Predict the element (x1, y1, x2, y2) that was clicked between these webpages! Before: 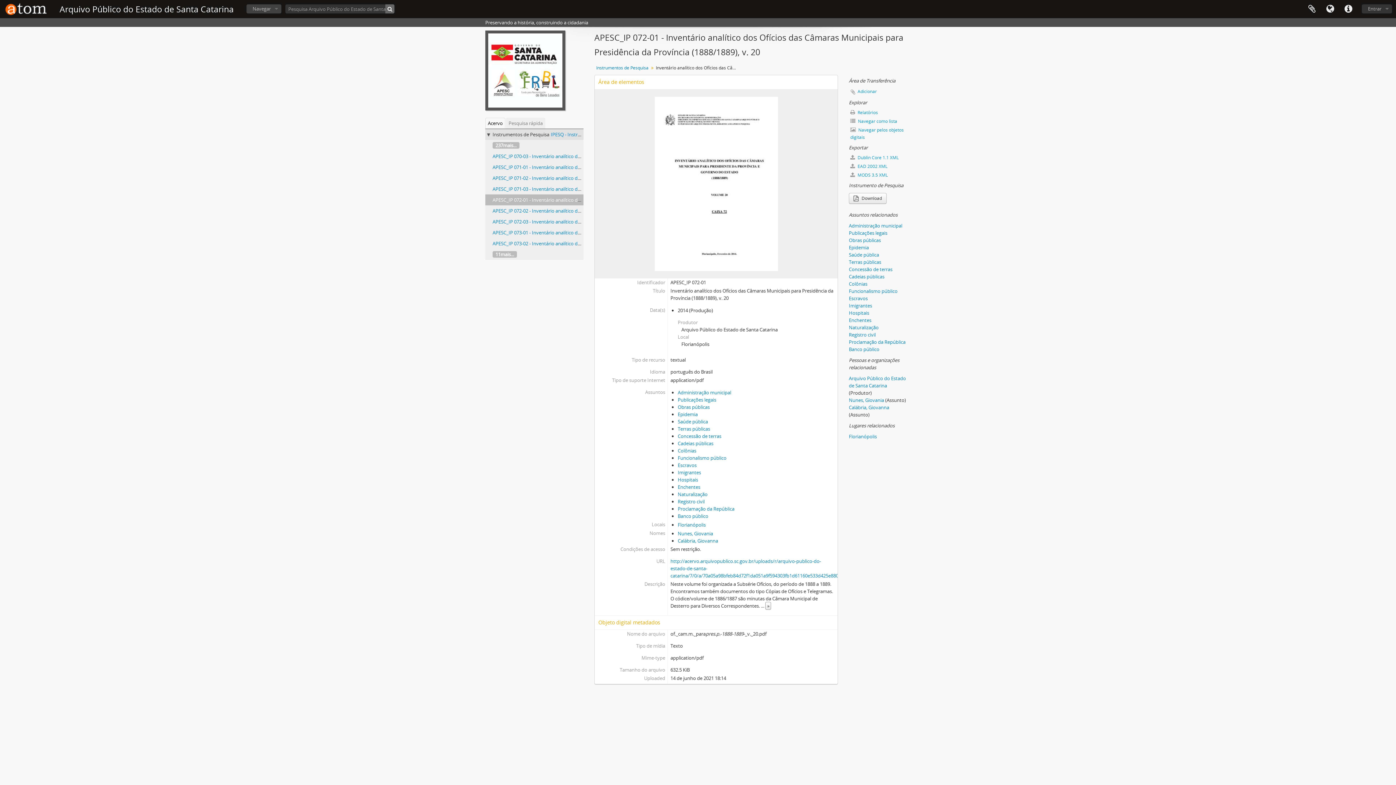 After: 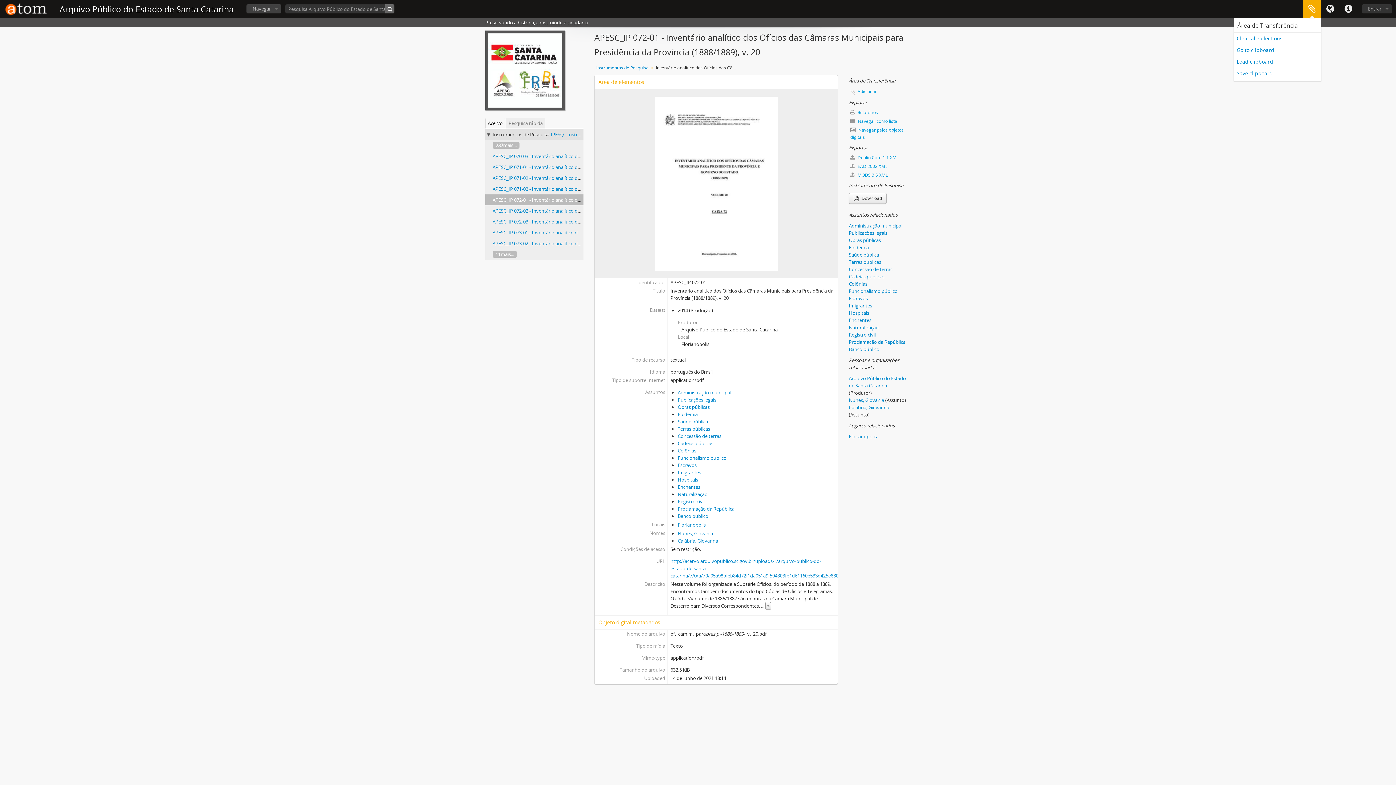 Action: label: Área de Transferência bbox: (1303, 0, 1321, 18)